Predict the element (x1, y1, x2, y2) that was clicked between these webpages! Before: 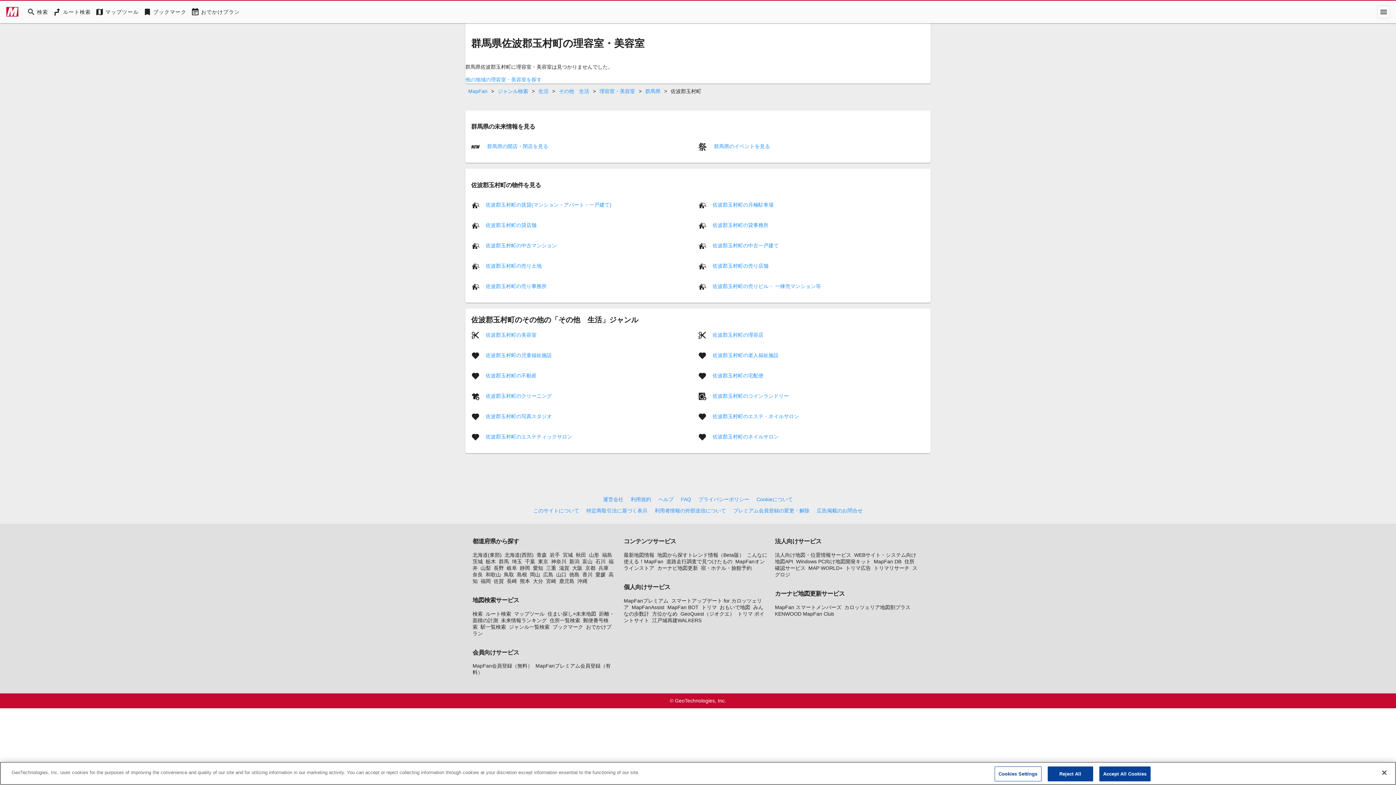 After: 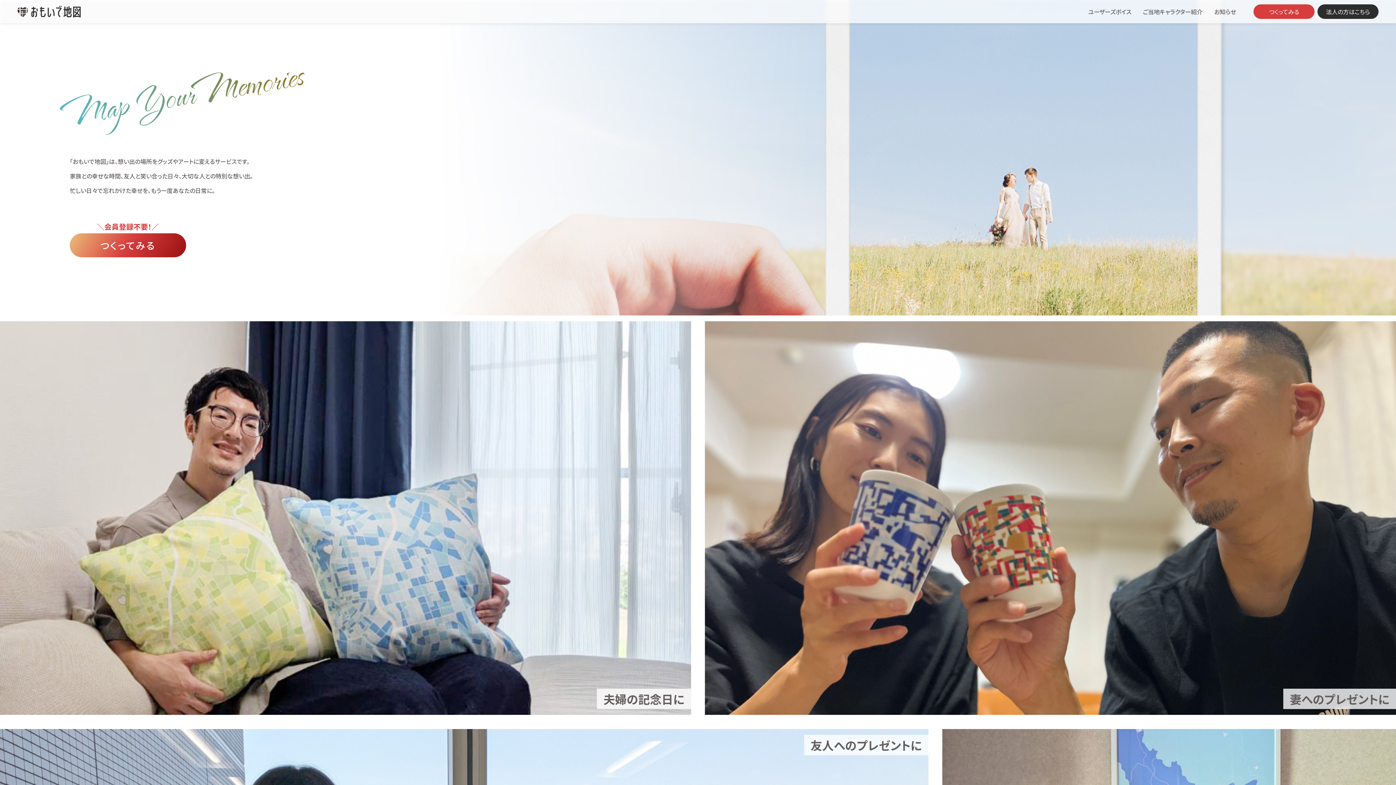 Action: bbox: (719, 604, 750, 610) label: おもいで地図